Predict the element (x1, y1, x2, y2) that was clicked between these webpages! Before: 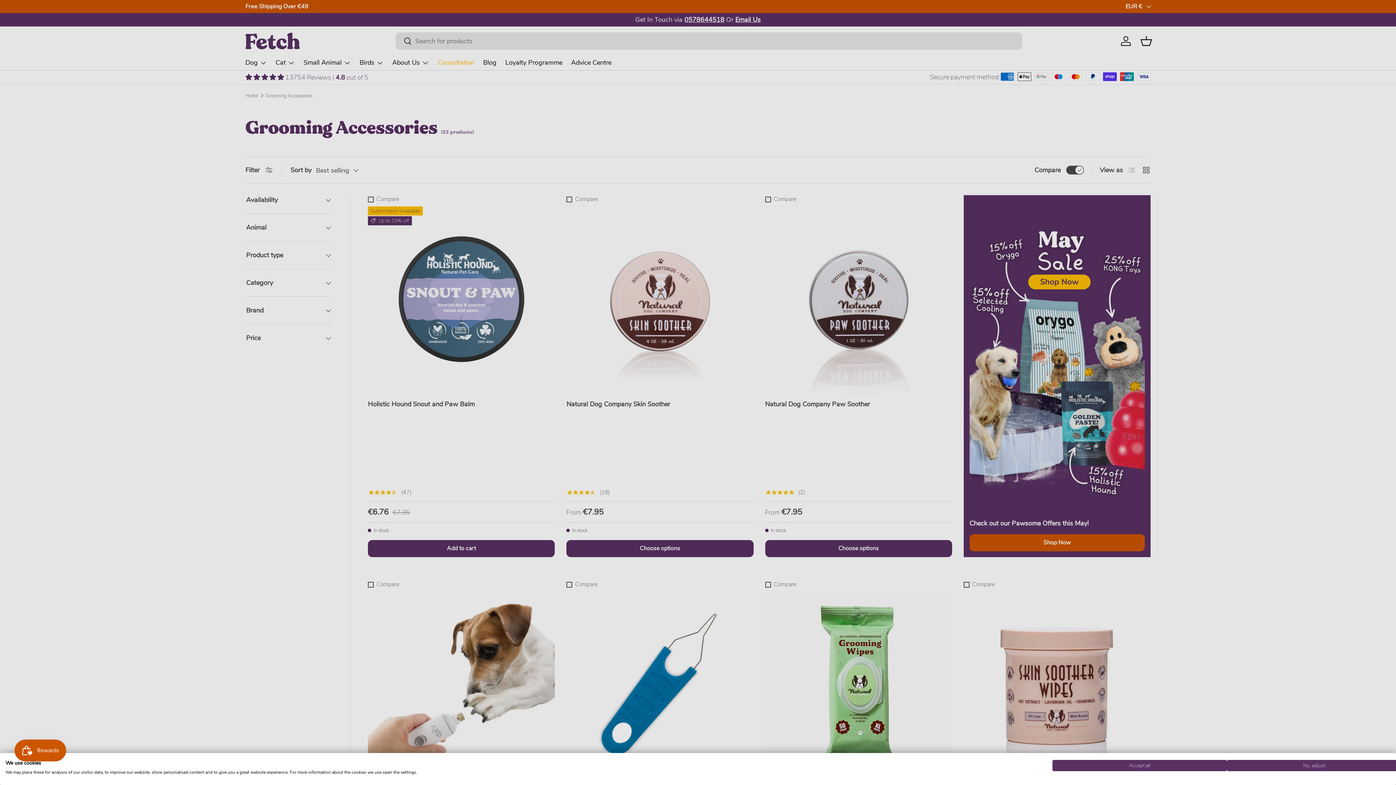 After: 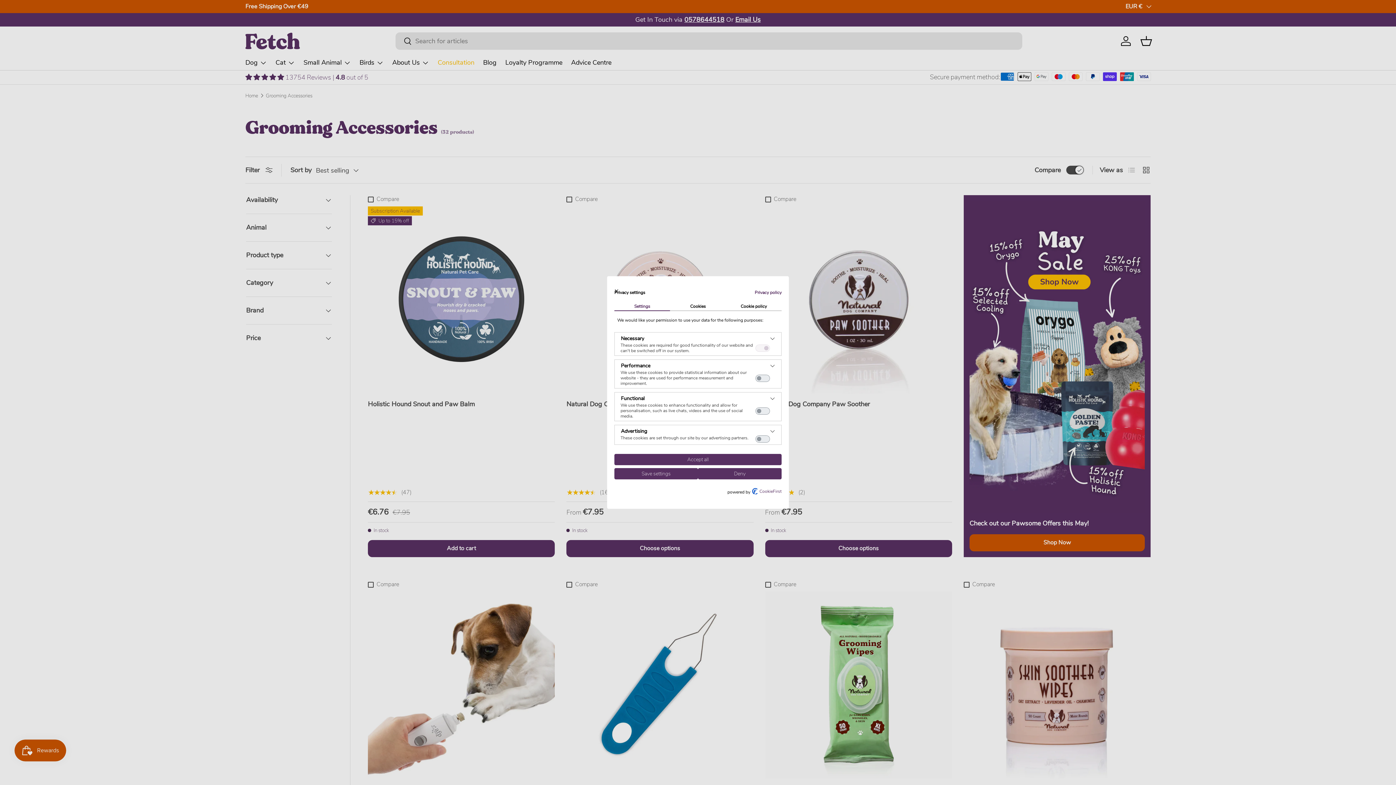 Action: bbox: (1227, 760, 1401, 771) label: Adjust cookie preferences